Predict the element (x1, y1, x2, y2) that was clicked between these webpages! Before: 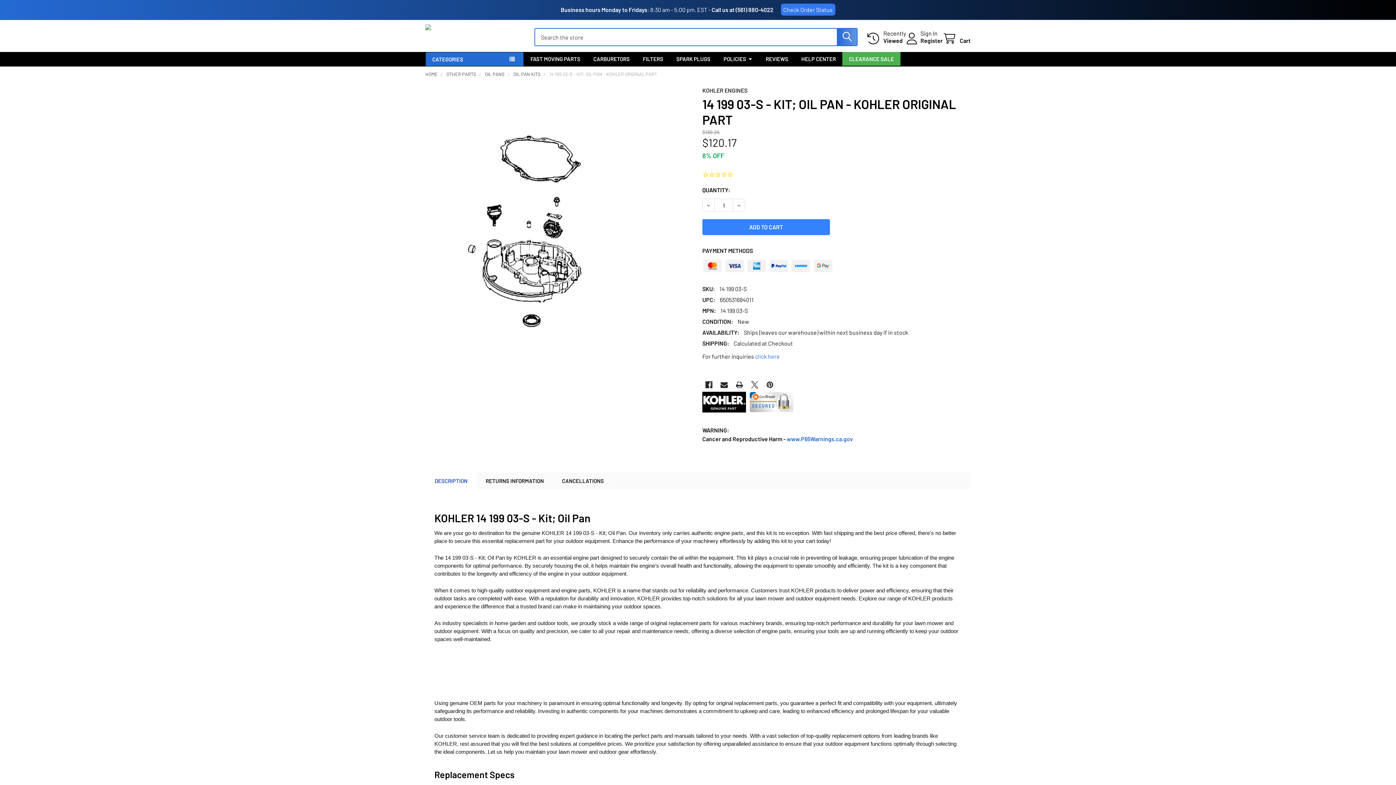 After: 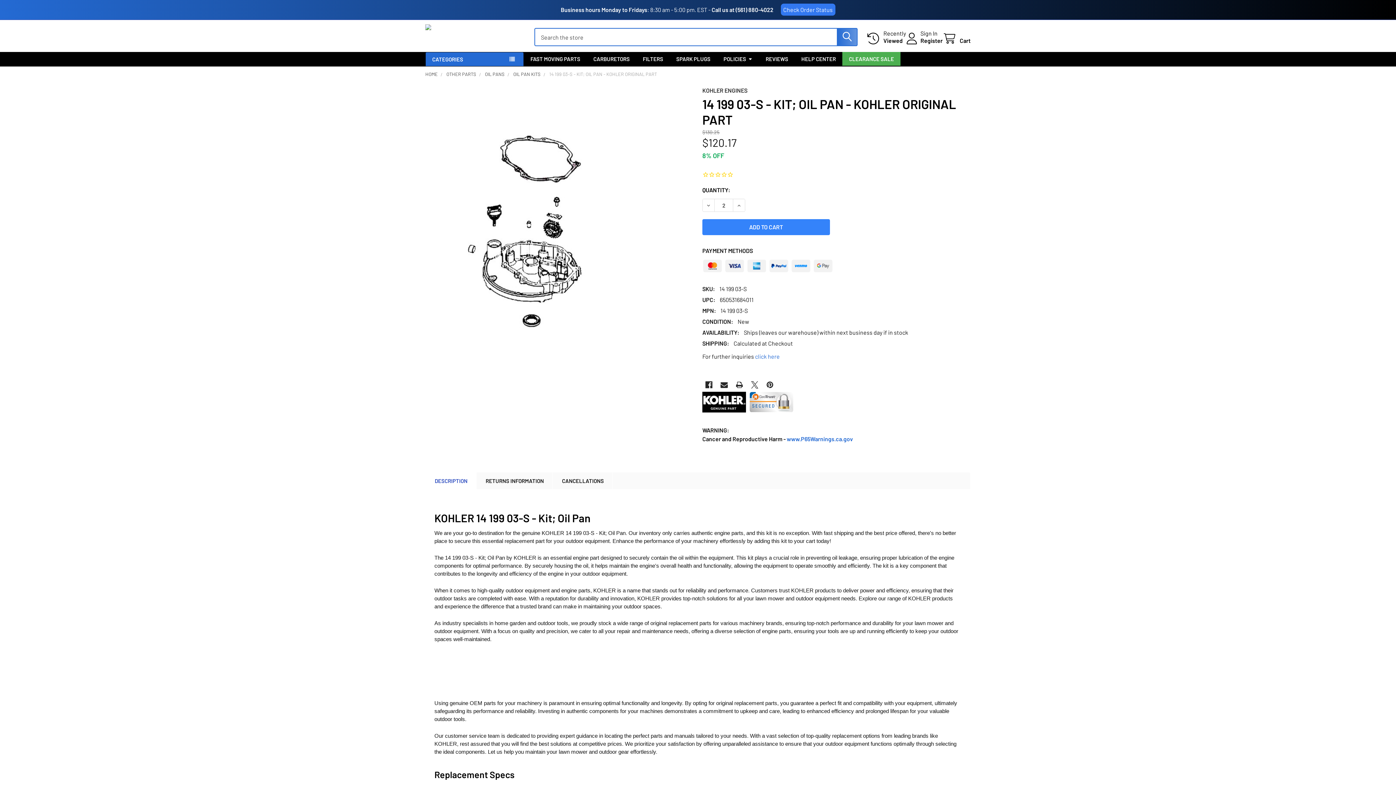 Action: label: INCREASE QUANTITY OF 14 199 03-S - KIT; OIL PAN - KOHLER ORIGINAL PART bbox: (733, 199, 745, 211)